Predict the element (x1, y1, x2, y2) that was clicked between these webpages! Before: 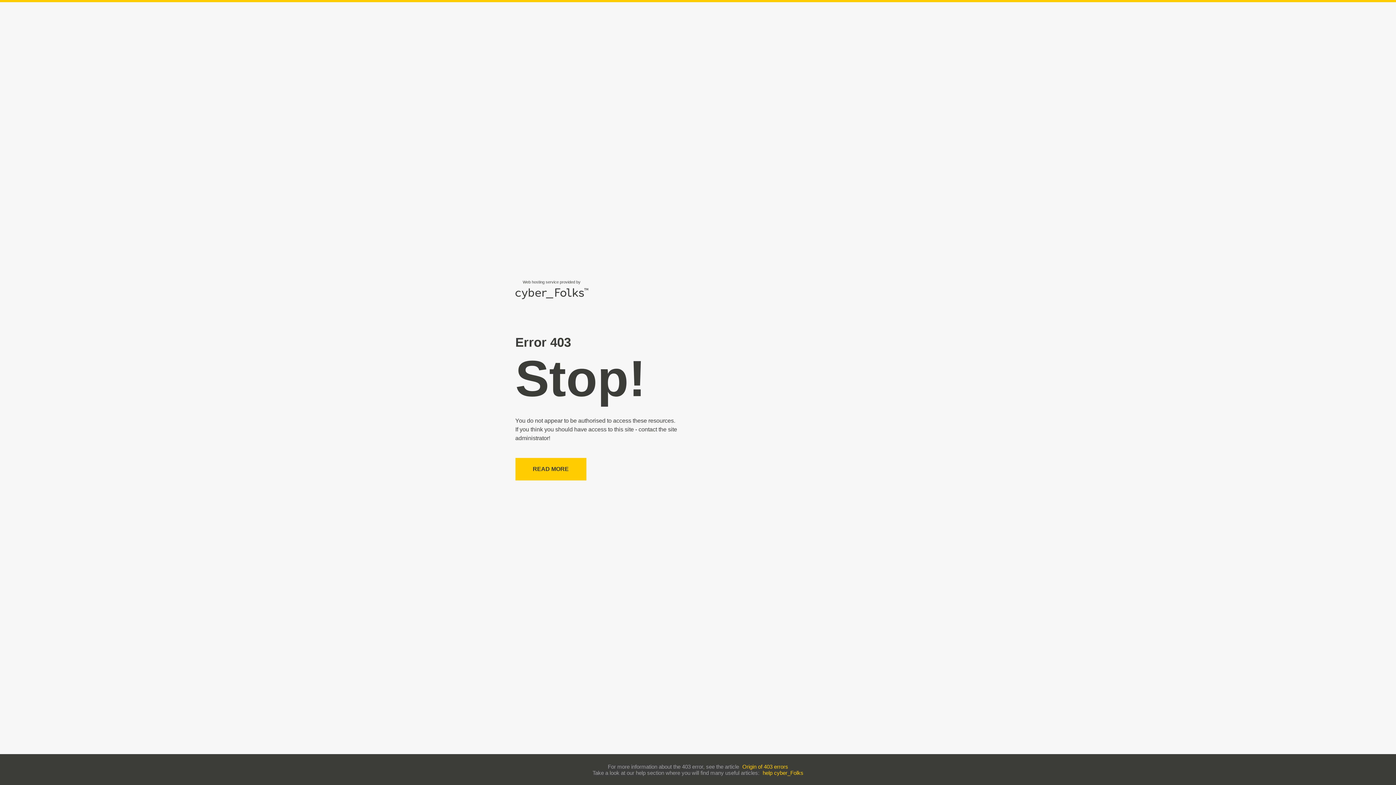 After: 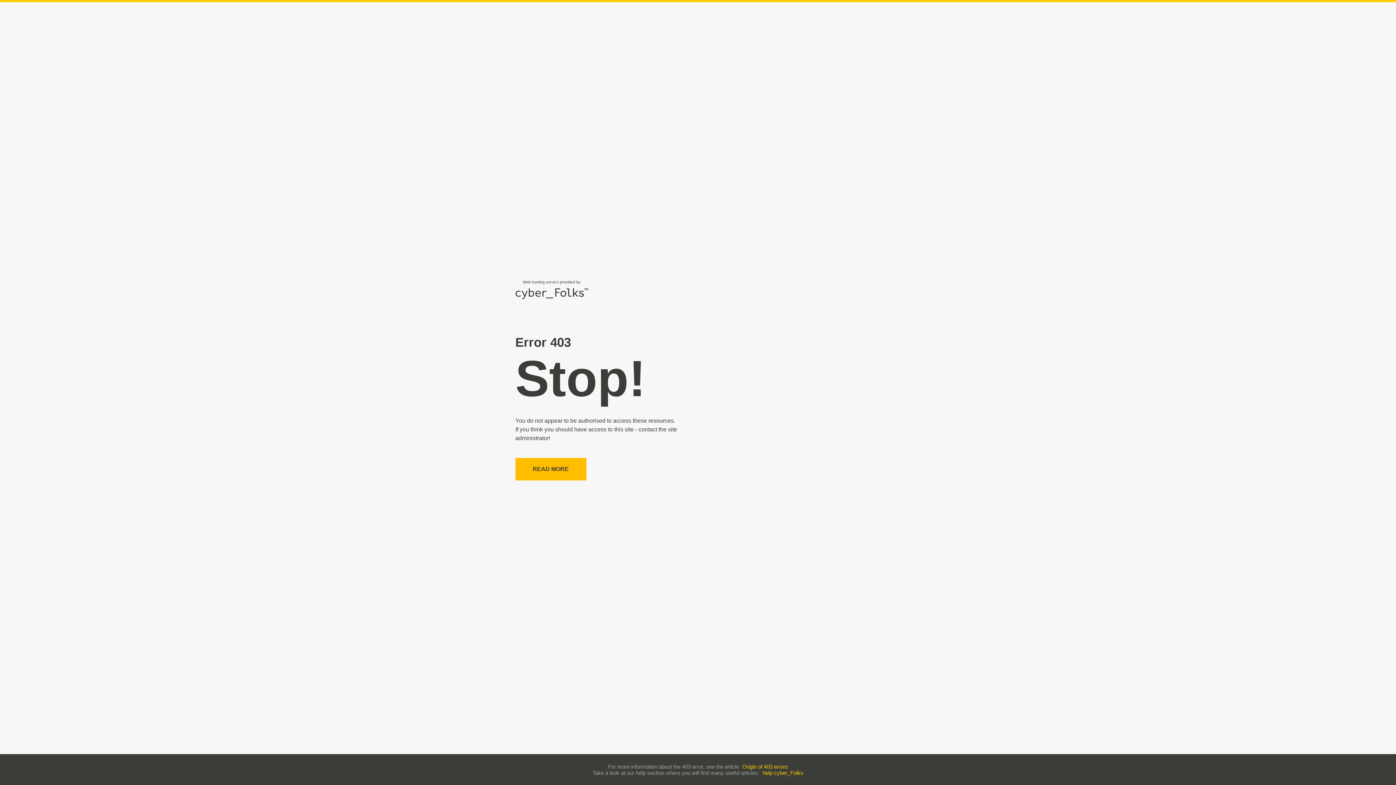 Action: bbox: (515, 458, 586, 480) label: READ MORE